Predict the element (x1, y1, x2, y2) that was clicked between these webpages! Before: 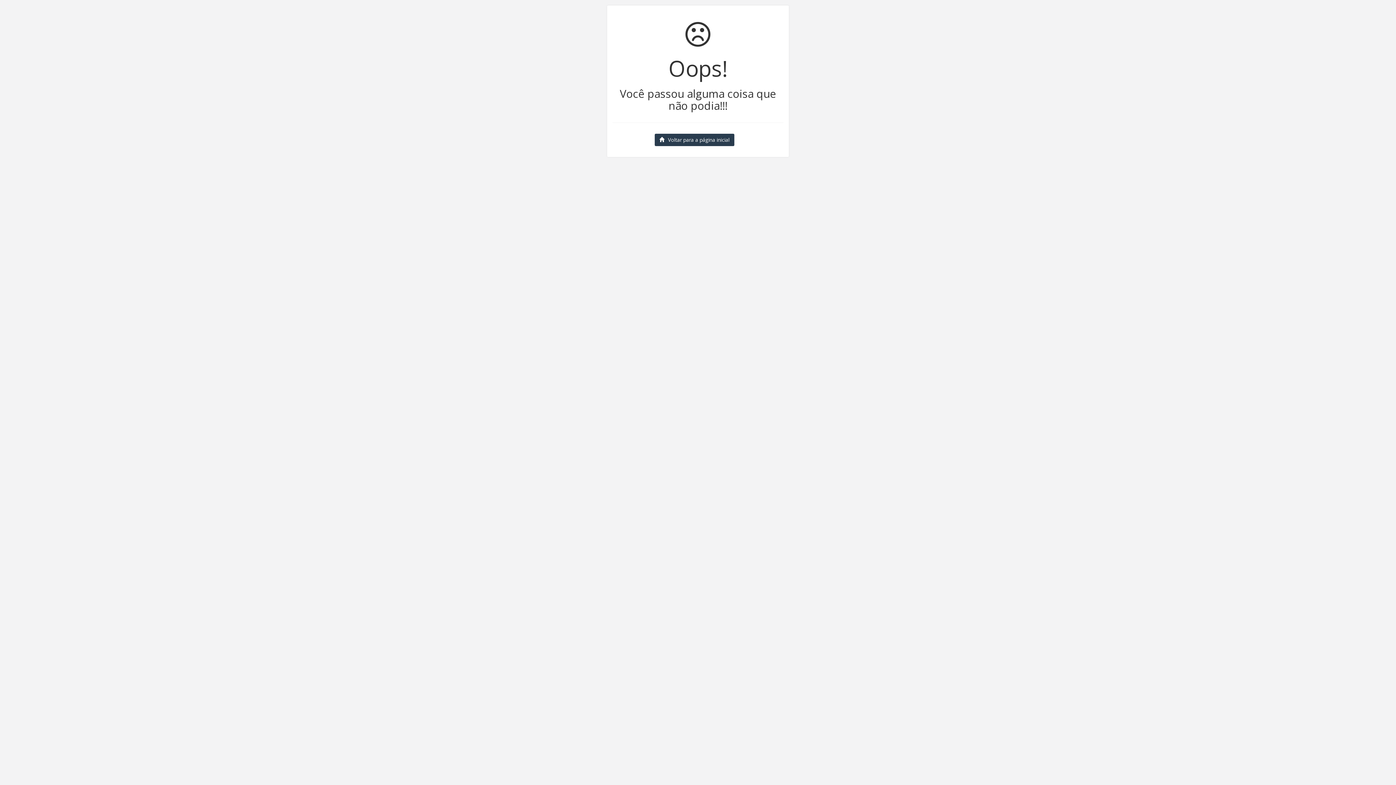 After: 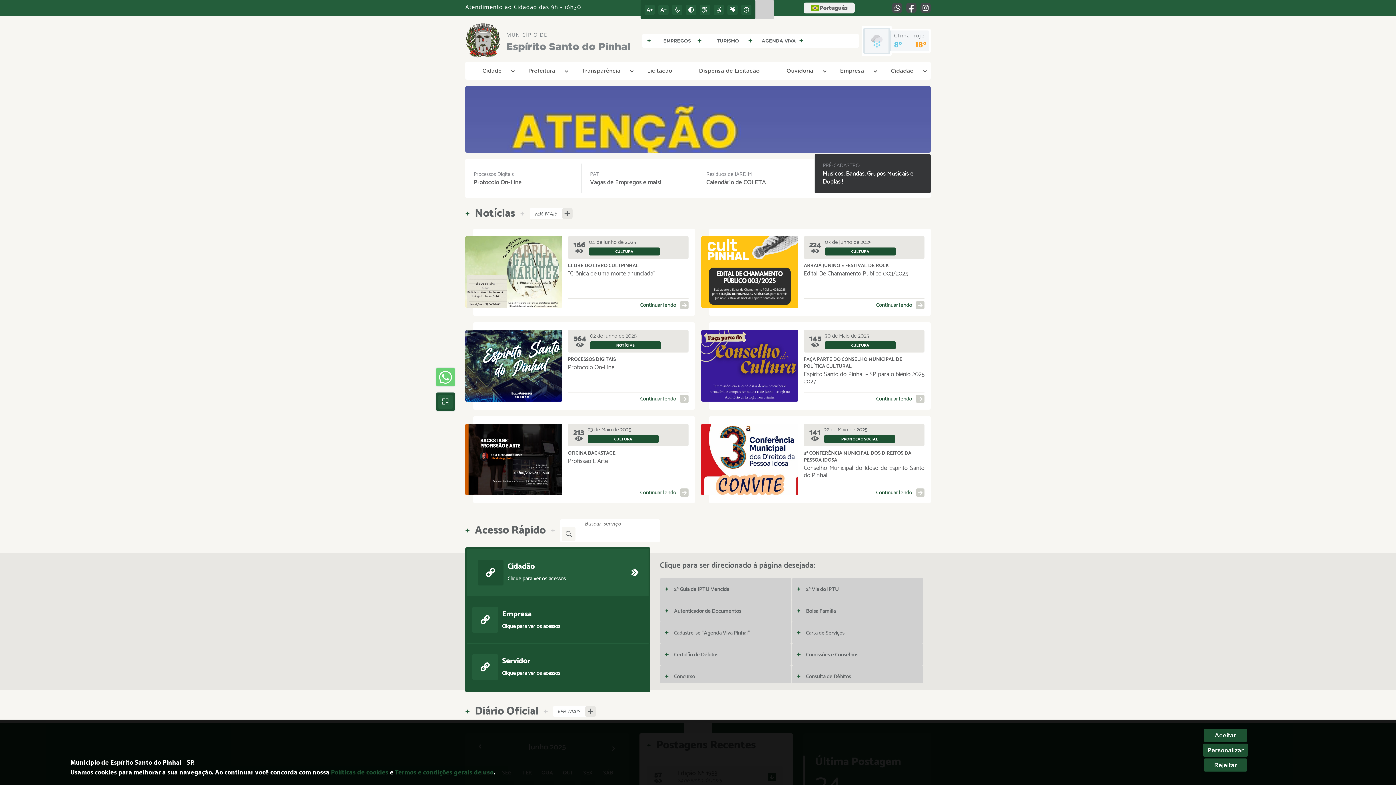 Action: bbox: (654, 133, 734, 146) label: Voltar para a página inicial